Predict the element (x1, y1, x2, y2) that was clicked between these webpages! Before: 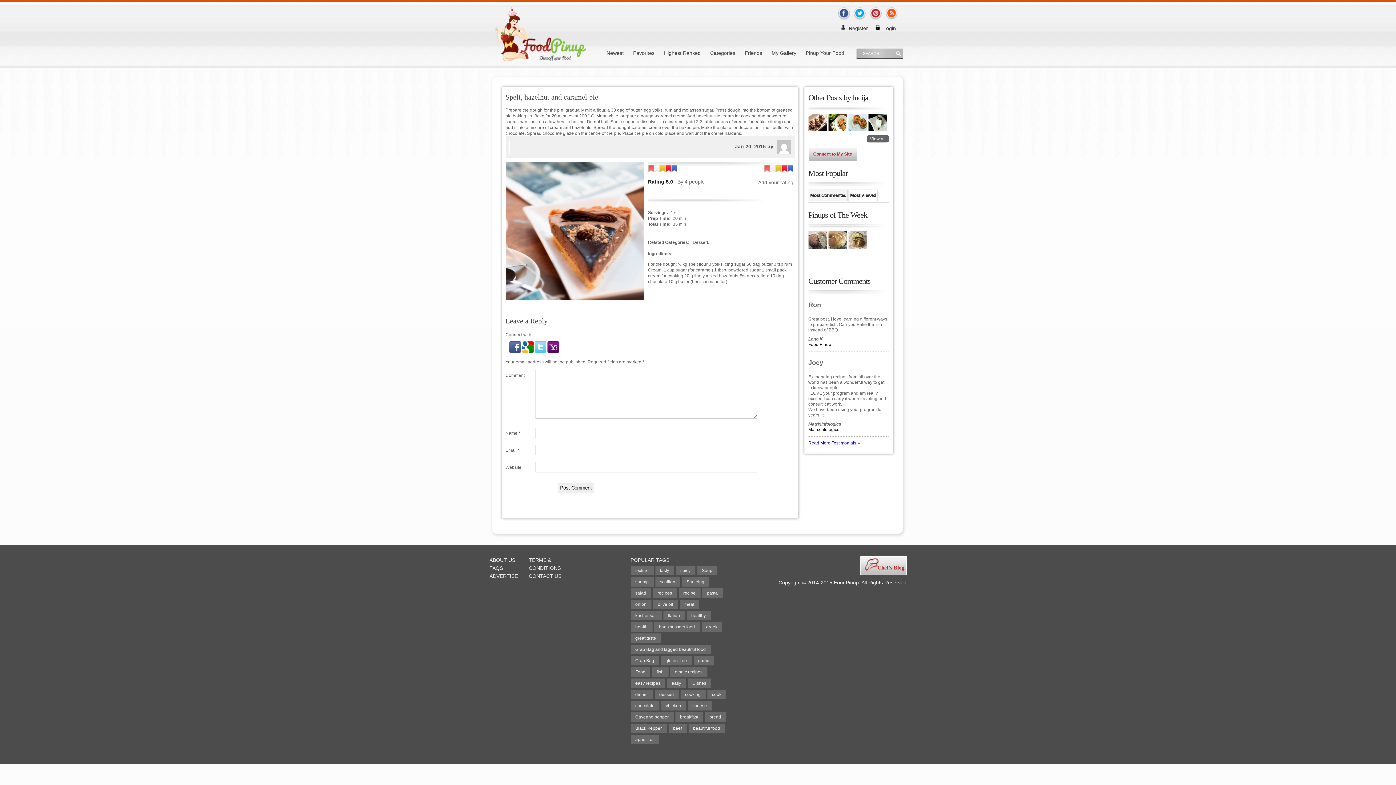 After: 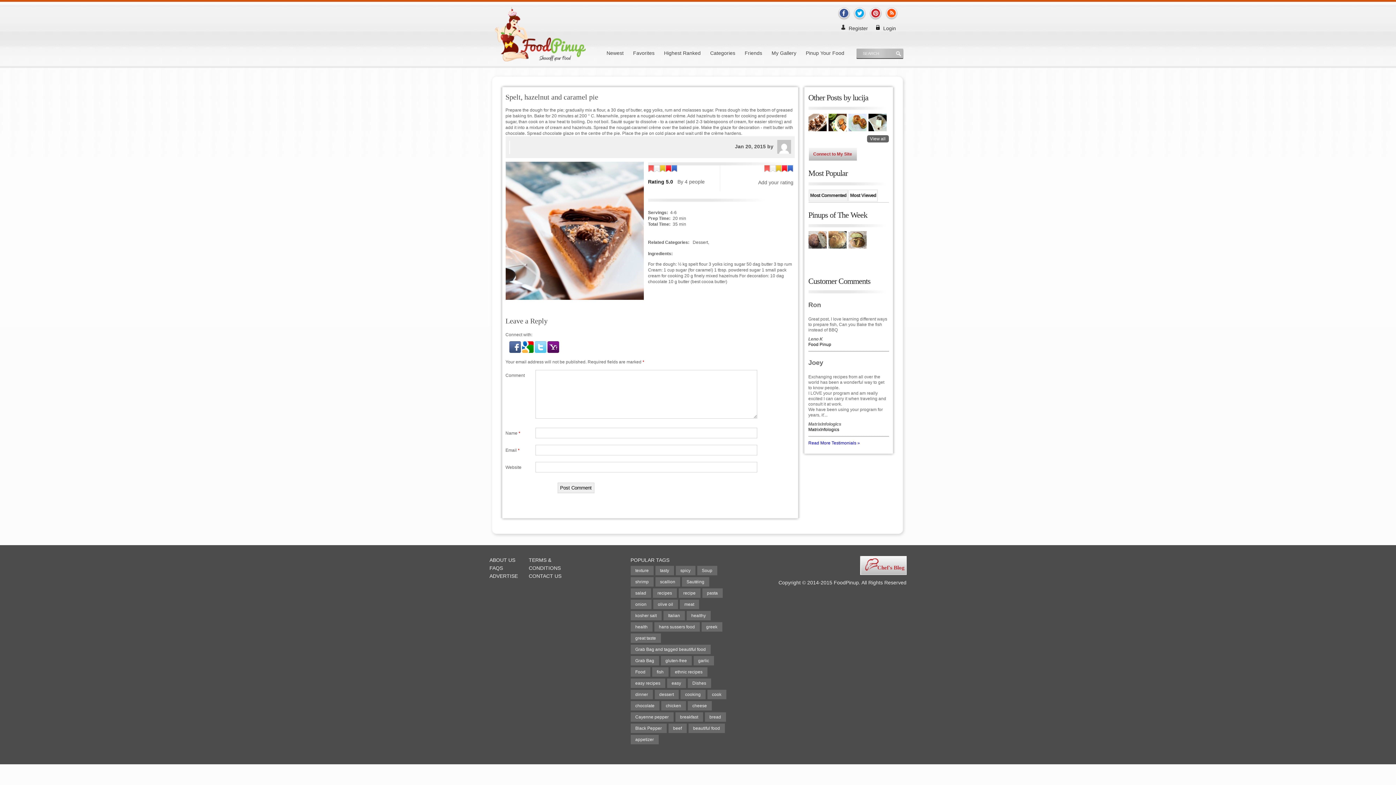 Action: label: ADVERTISE bbox: (489, 573, 518, 579)